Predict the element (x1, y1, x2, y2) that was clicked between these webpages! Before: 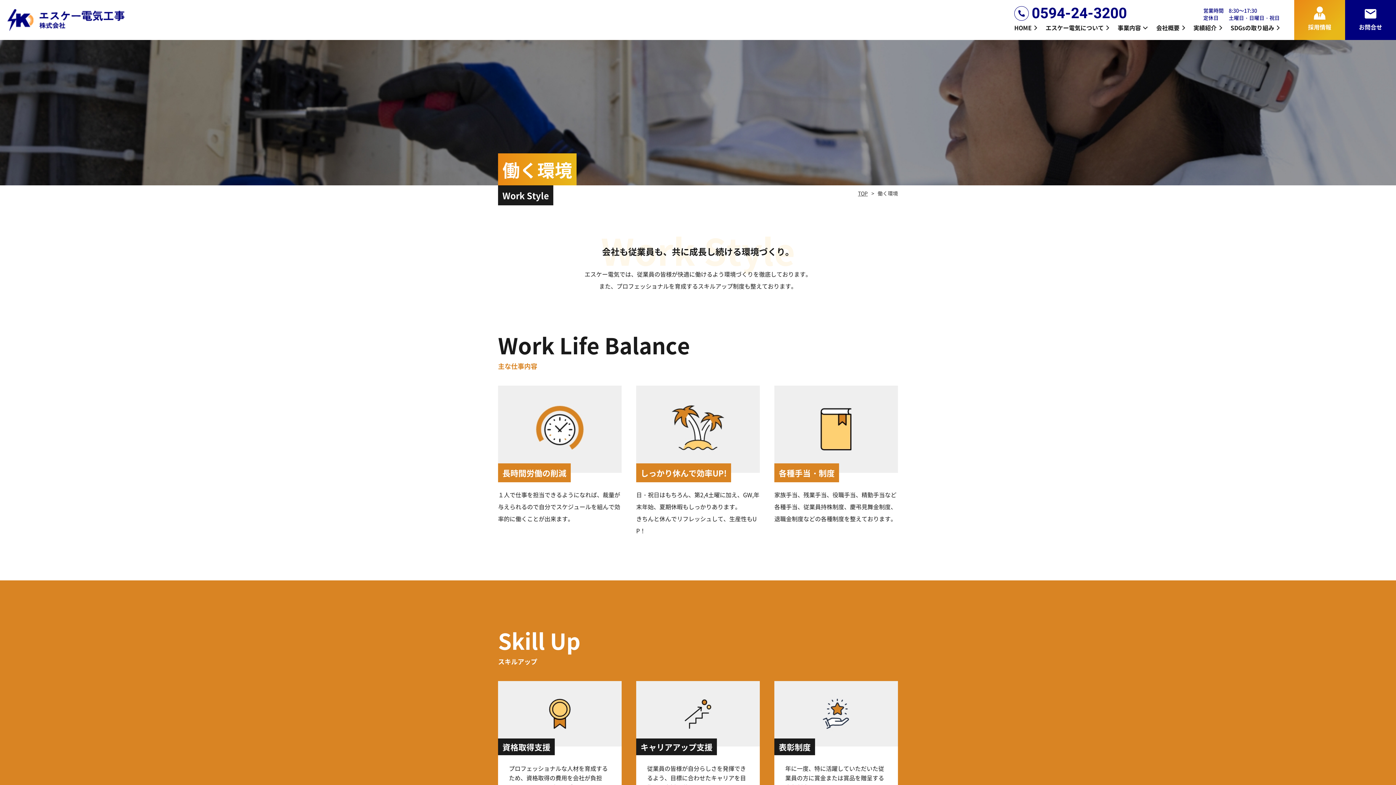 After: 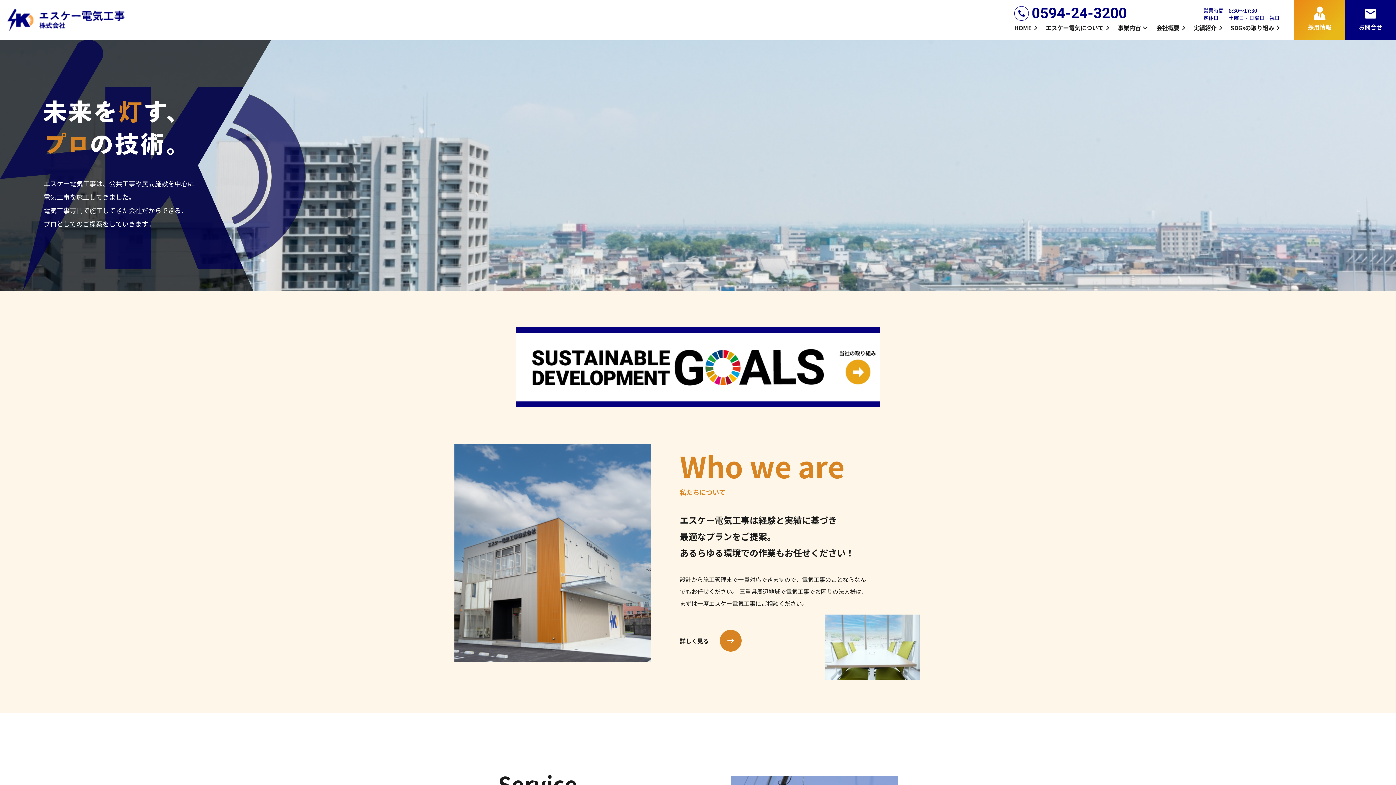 Action: label: HOME bbox: (1014, 21, 1037, 33)